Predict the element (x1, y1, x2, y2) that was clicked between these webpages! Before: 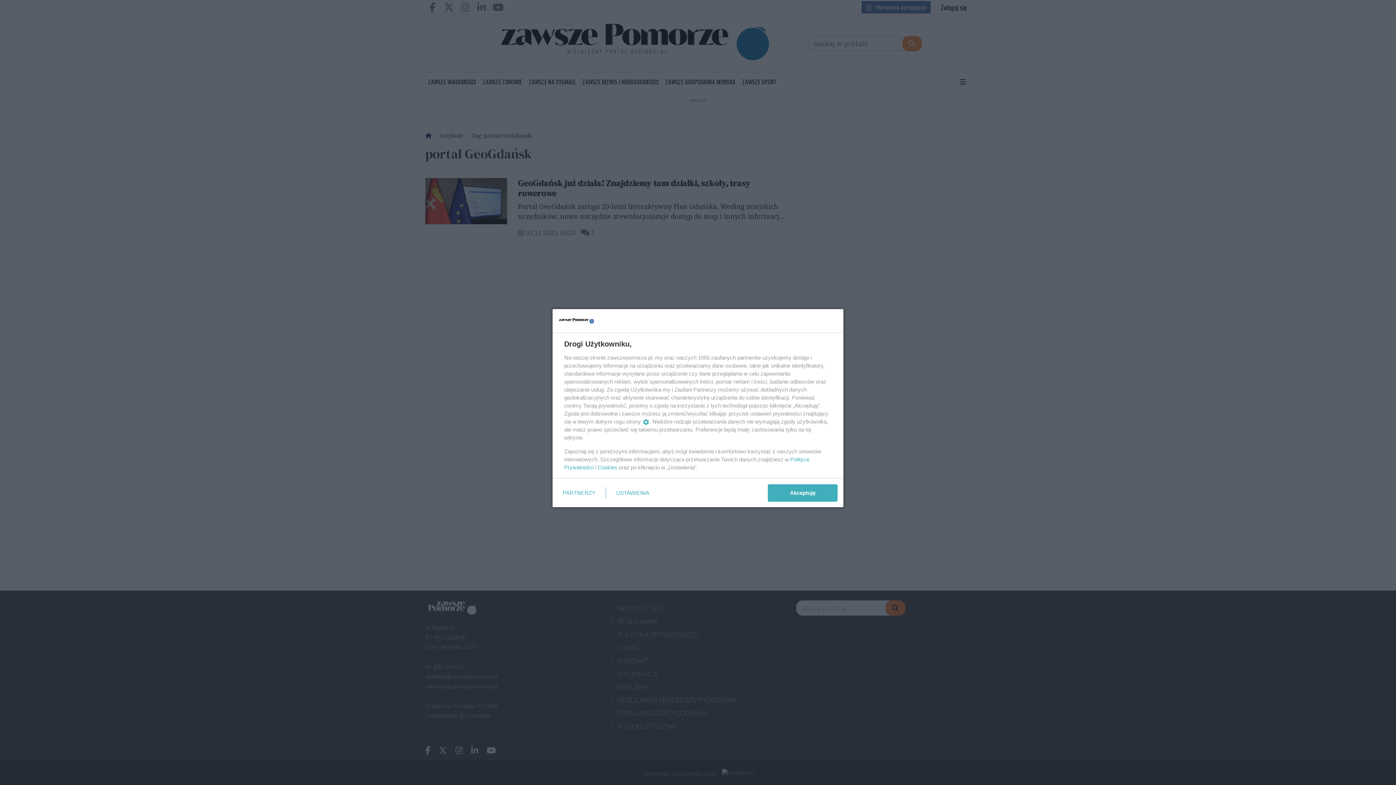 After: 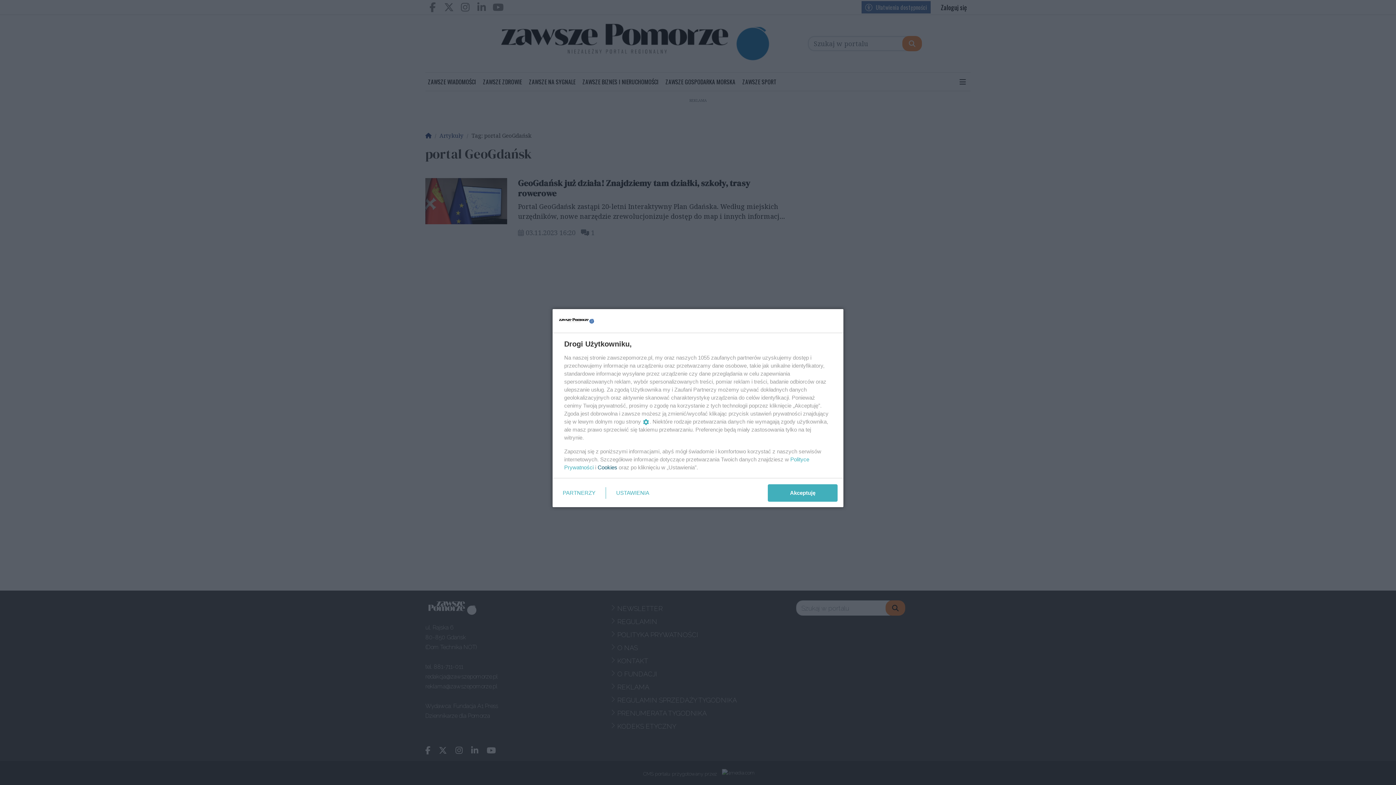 Action: label: Cookies bbox: (597, 464, 617, 470)